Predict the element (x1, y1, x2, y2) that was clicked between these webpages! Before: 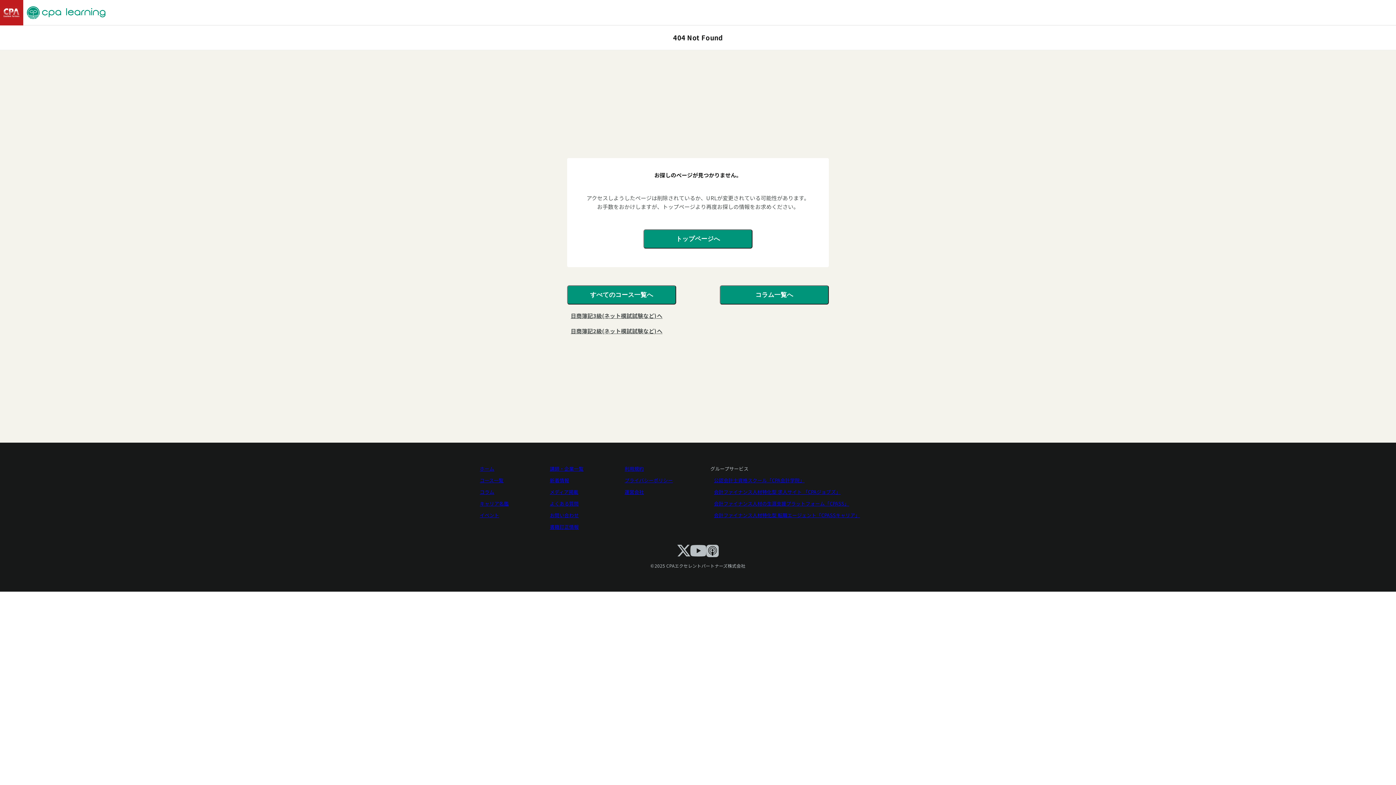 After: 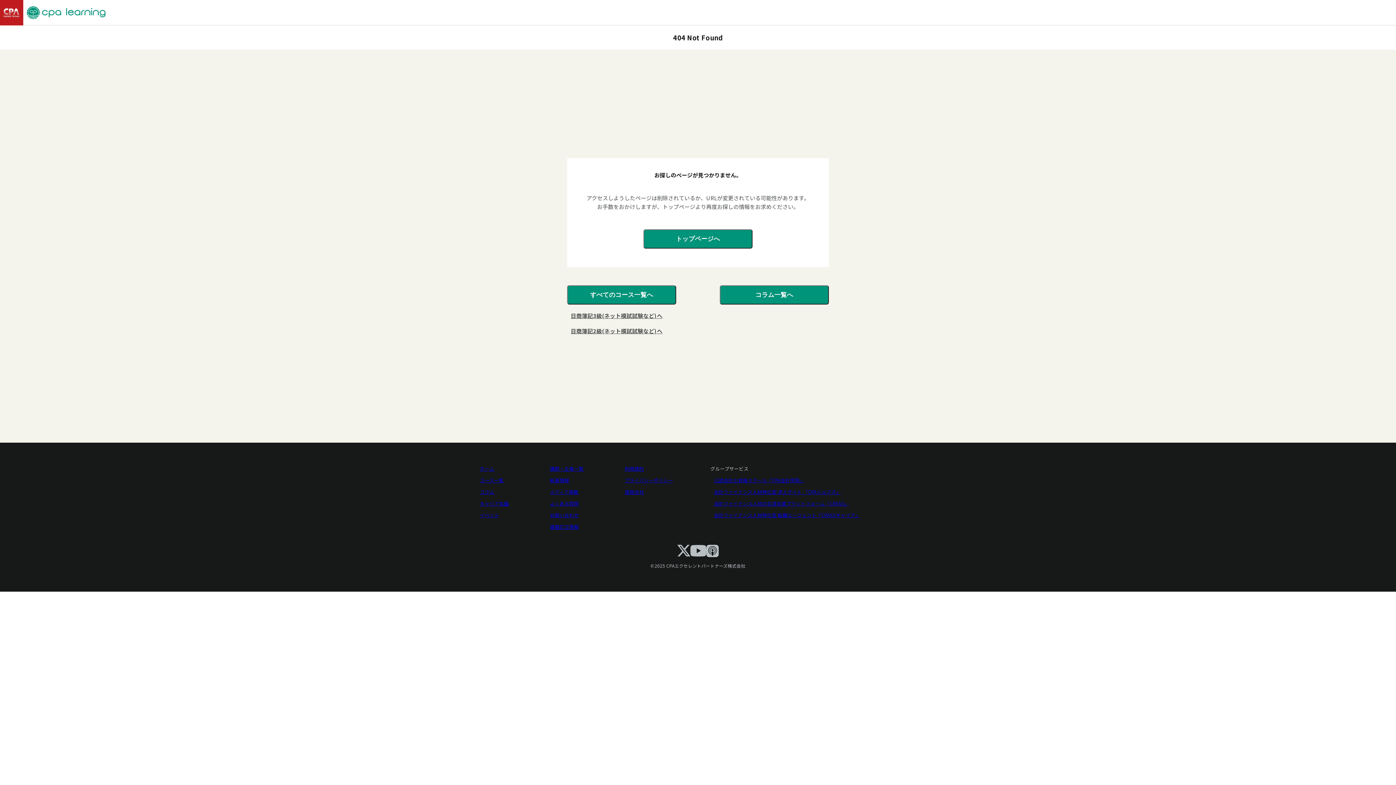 Action: bbox: (706, 545, 718, 559)